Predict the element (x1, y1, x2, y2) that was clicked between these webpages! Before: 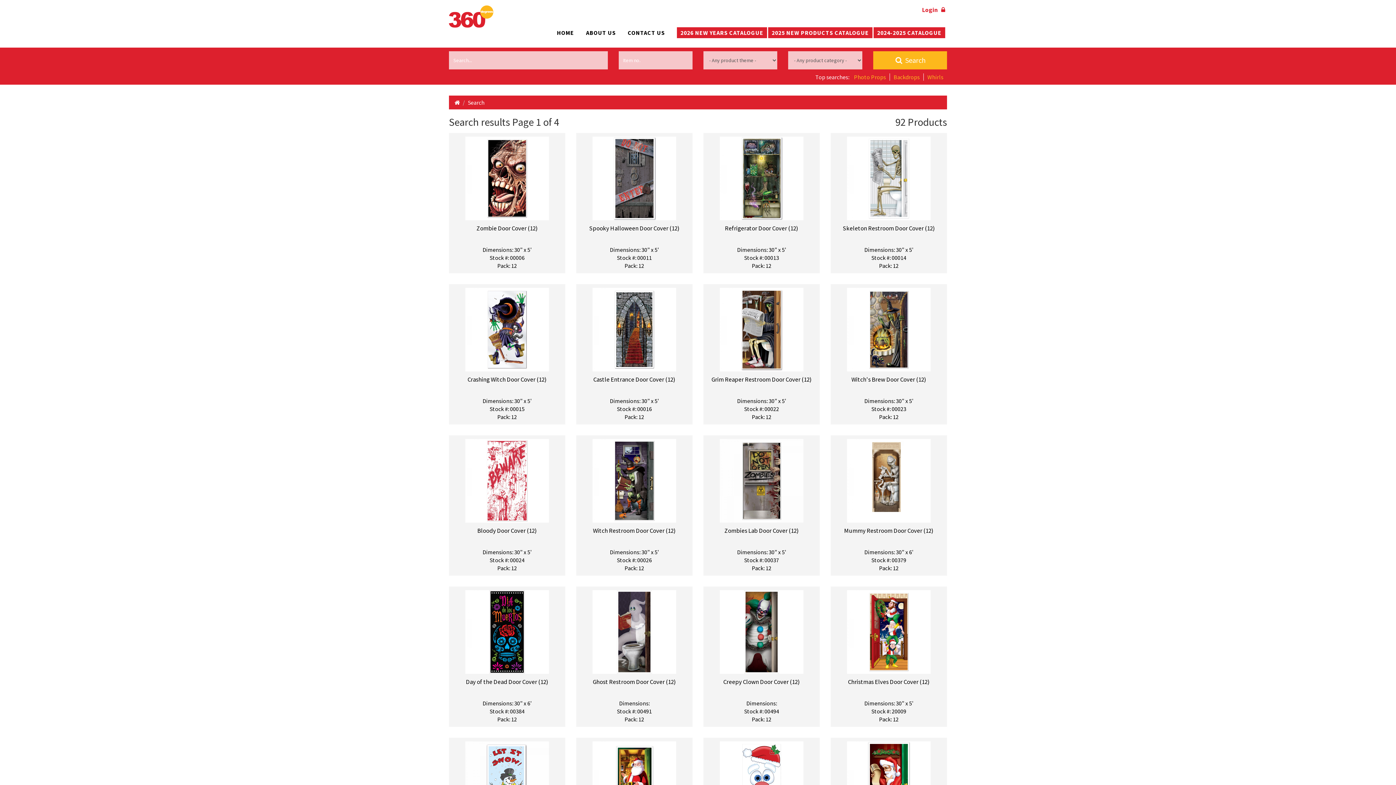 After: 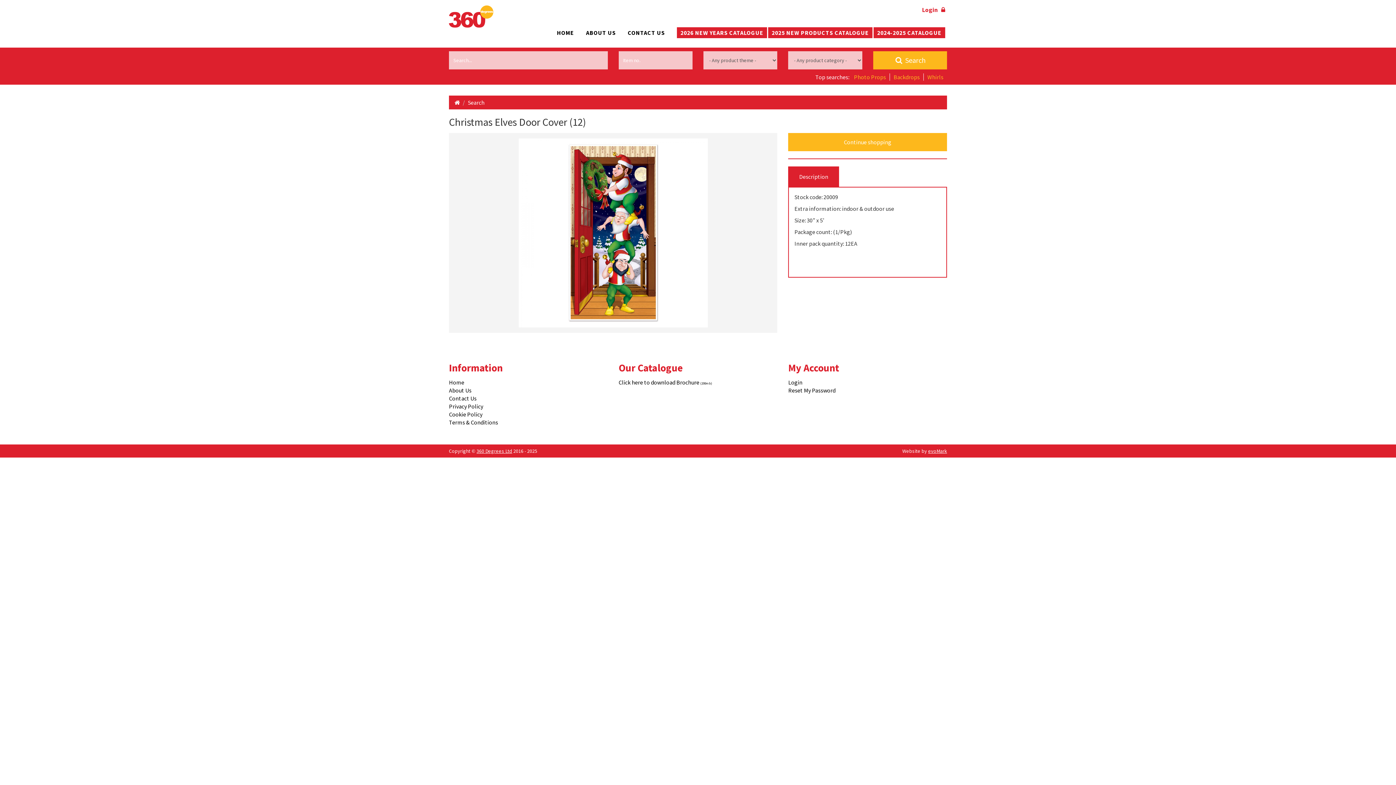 Action: bbox: (830, 587, 947, 727) label: Christmas Elves Door Cover (12)
Dimensions: 30" x 5'
Stock #: 20009
Pack: 12